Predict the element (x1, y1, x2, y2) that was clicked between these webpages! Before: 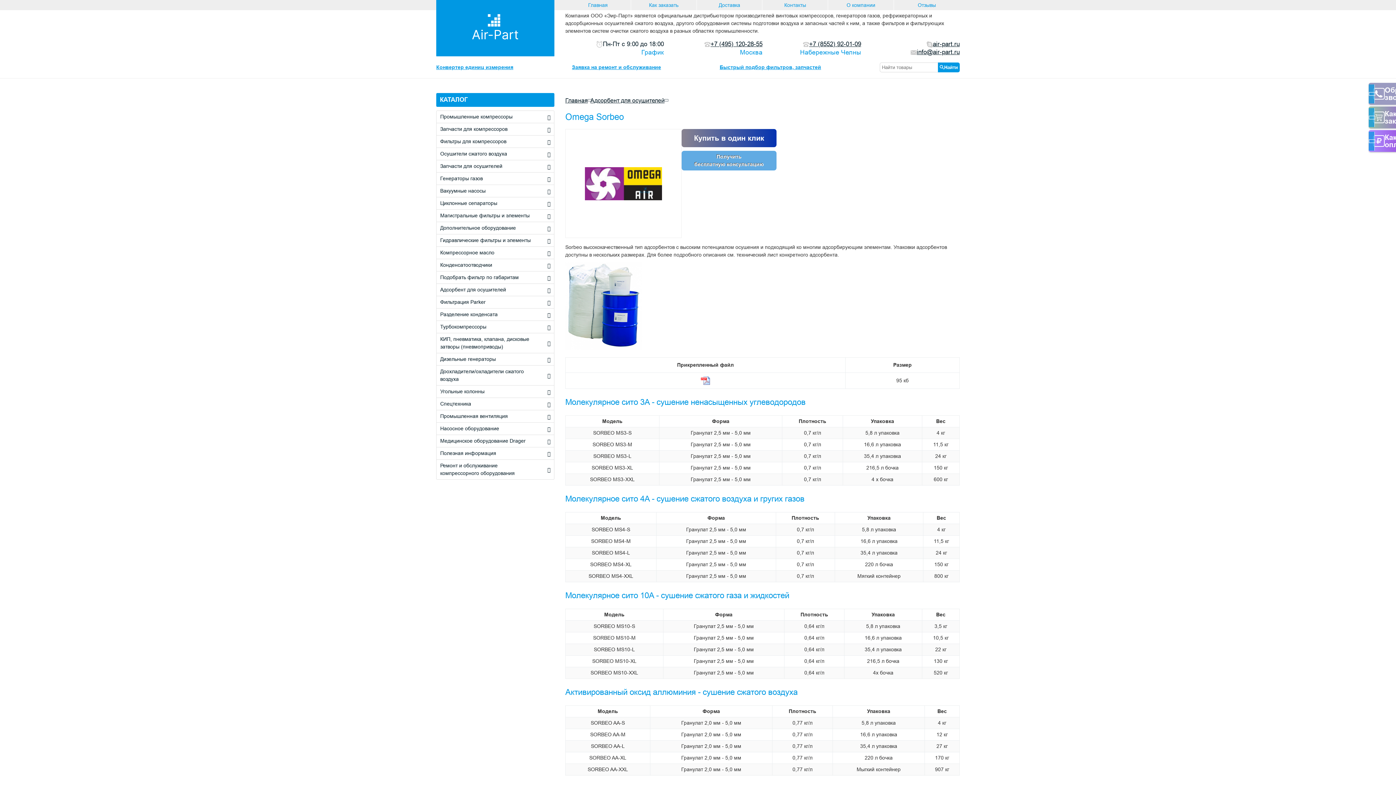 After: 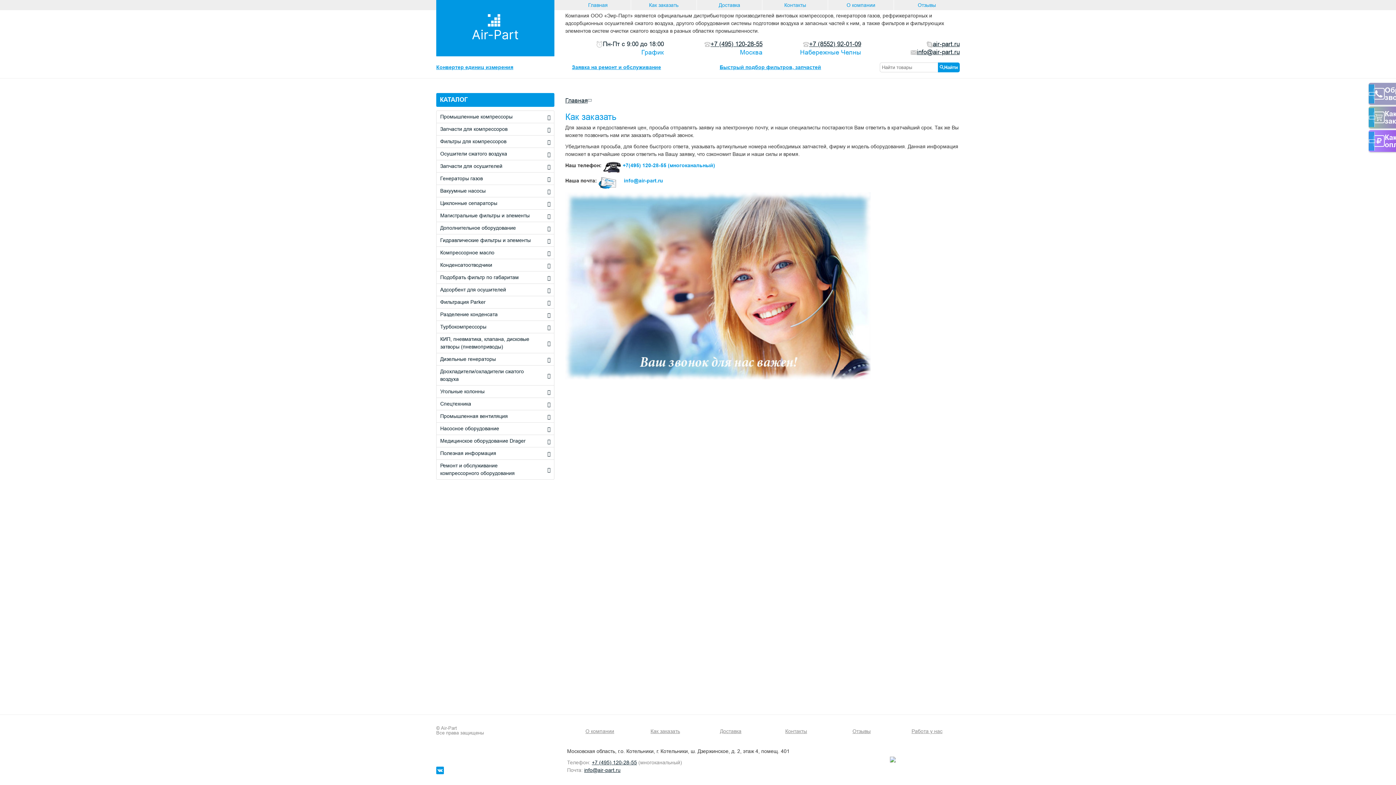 Action: label: Как заказать bbox: (631, 0, 696, 10)